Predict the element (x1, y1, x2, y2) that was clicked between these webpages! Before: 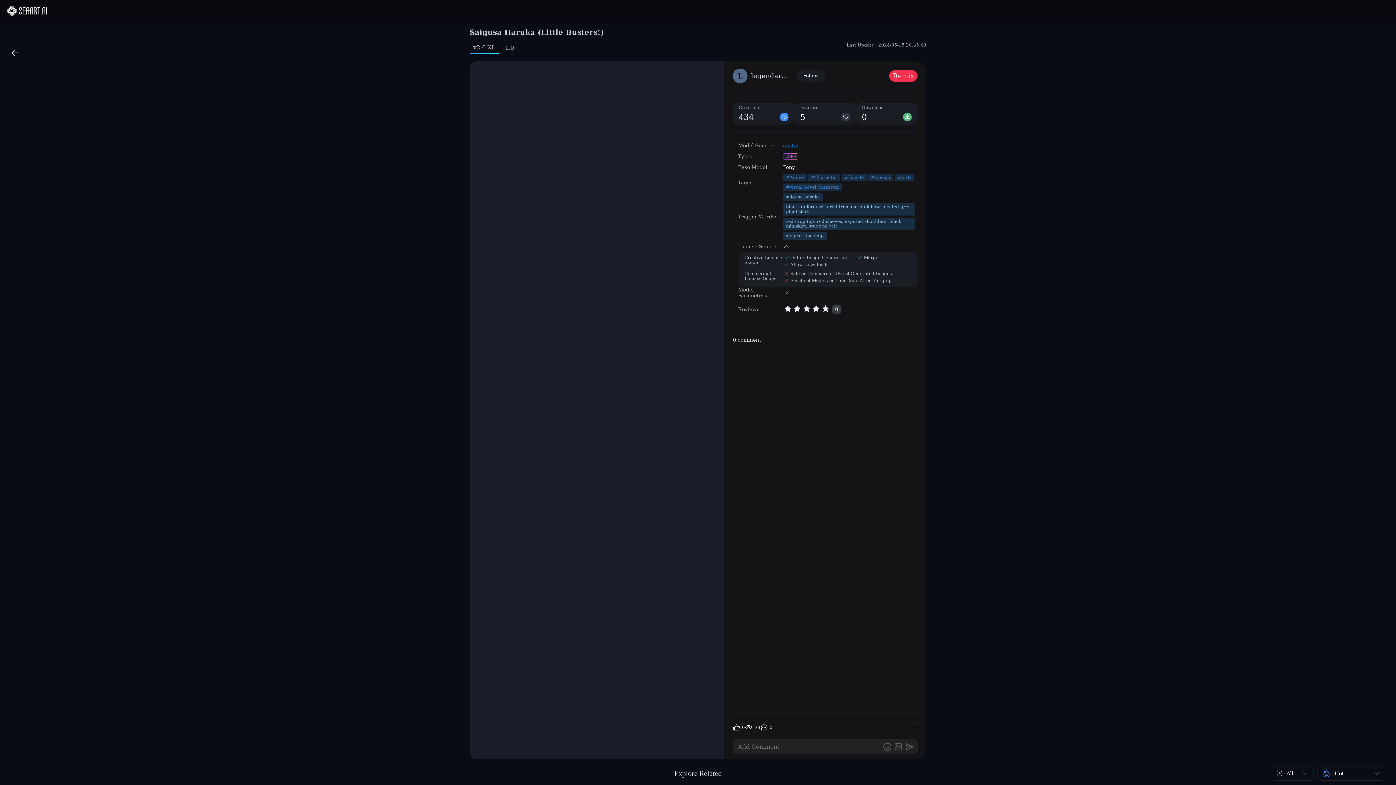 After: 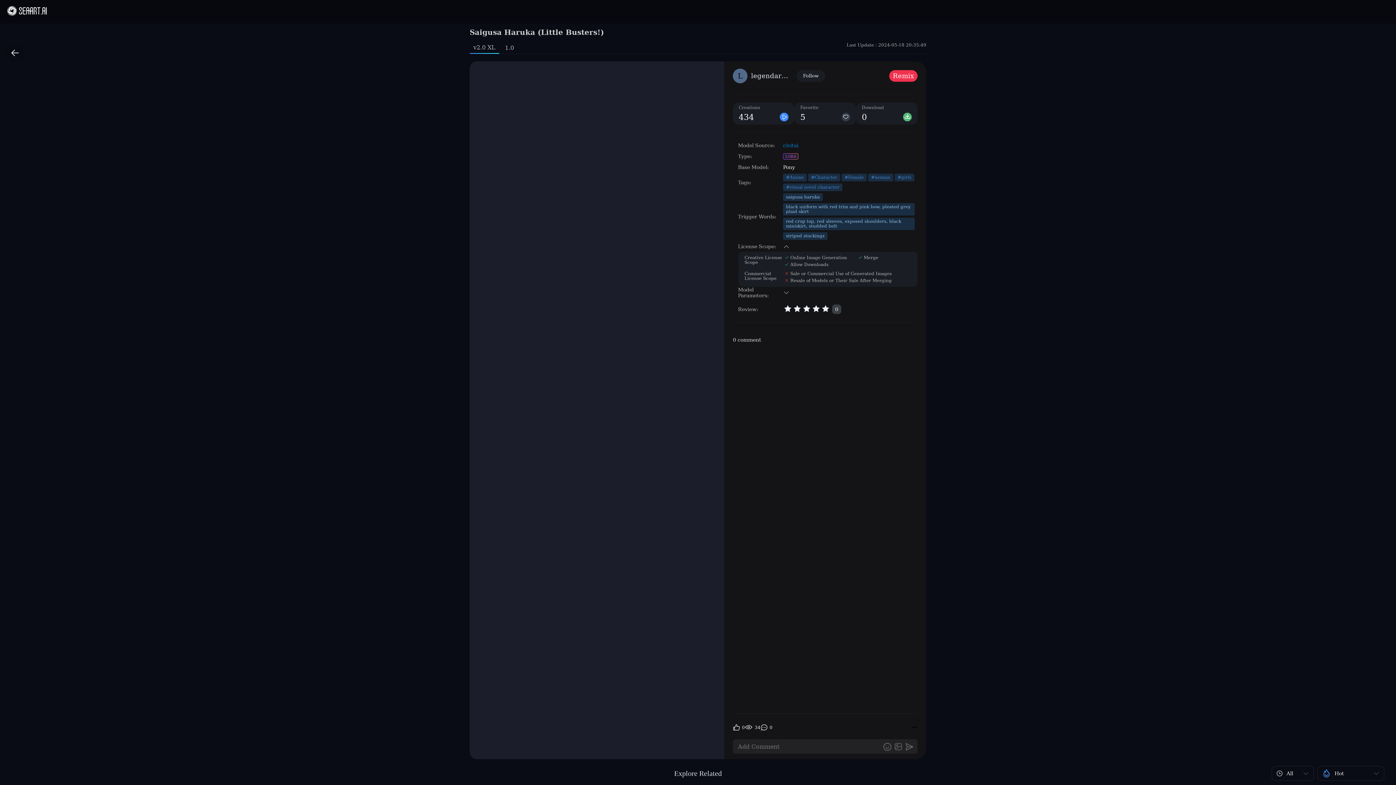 Action: label: civitai bbox: (783, 142, 798, 148)